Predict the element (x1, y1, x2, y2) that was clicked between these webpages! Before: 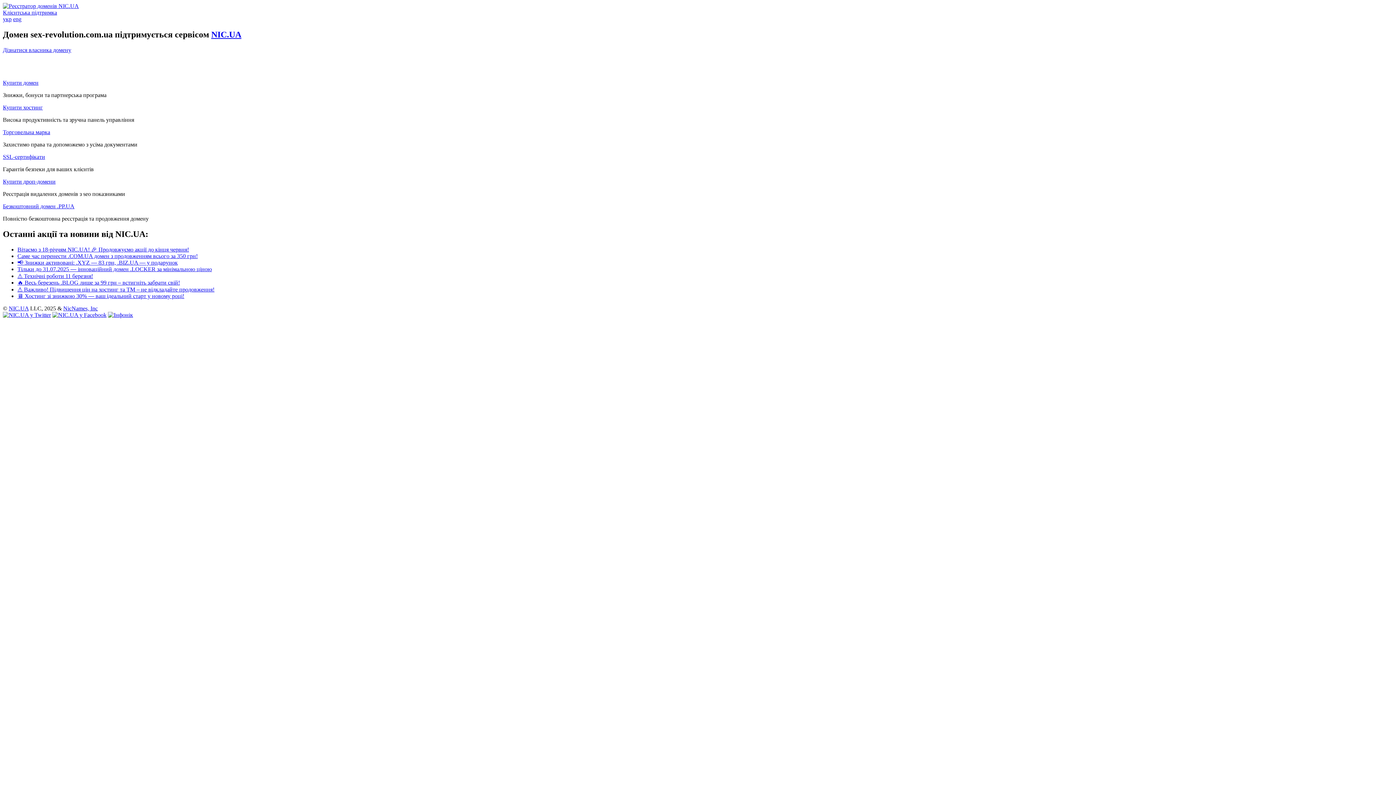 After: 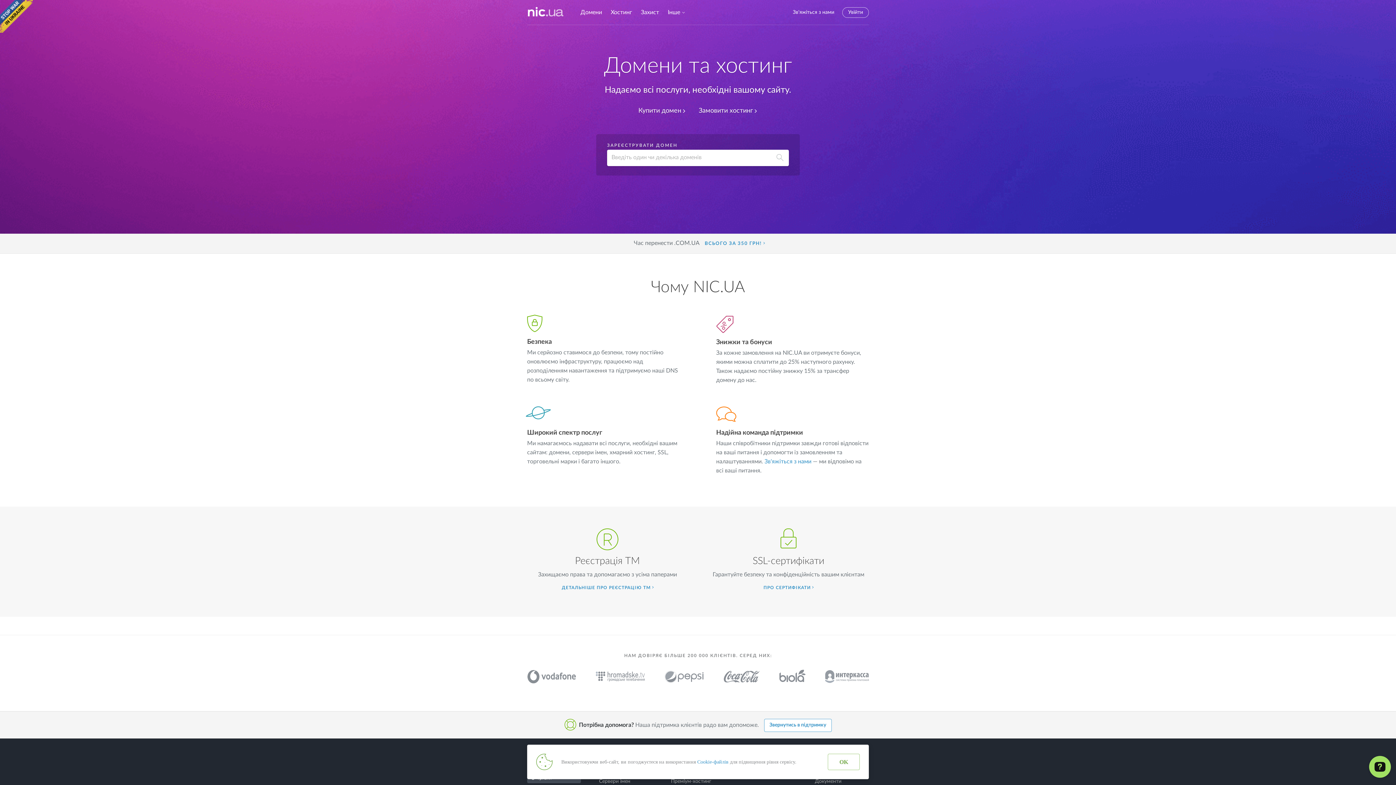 Action: bbox: (211, 29, 241, 39) label: NIC.UA